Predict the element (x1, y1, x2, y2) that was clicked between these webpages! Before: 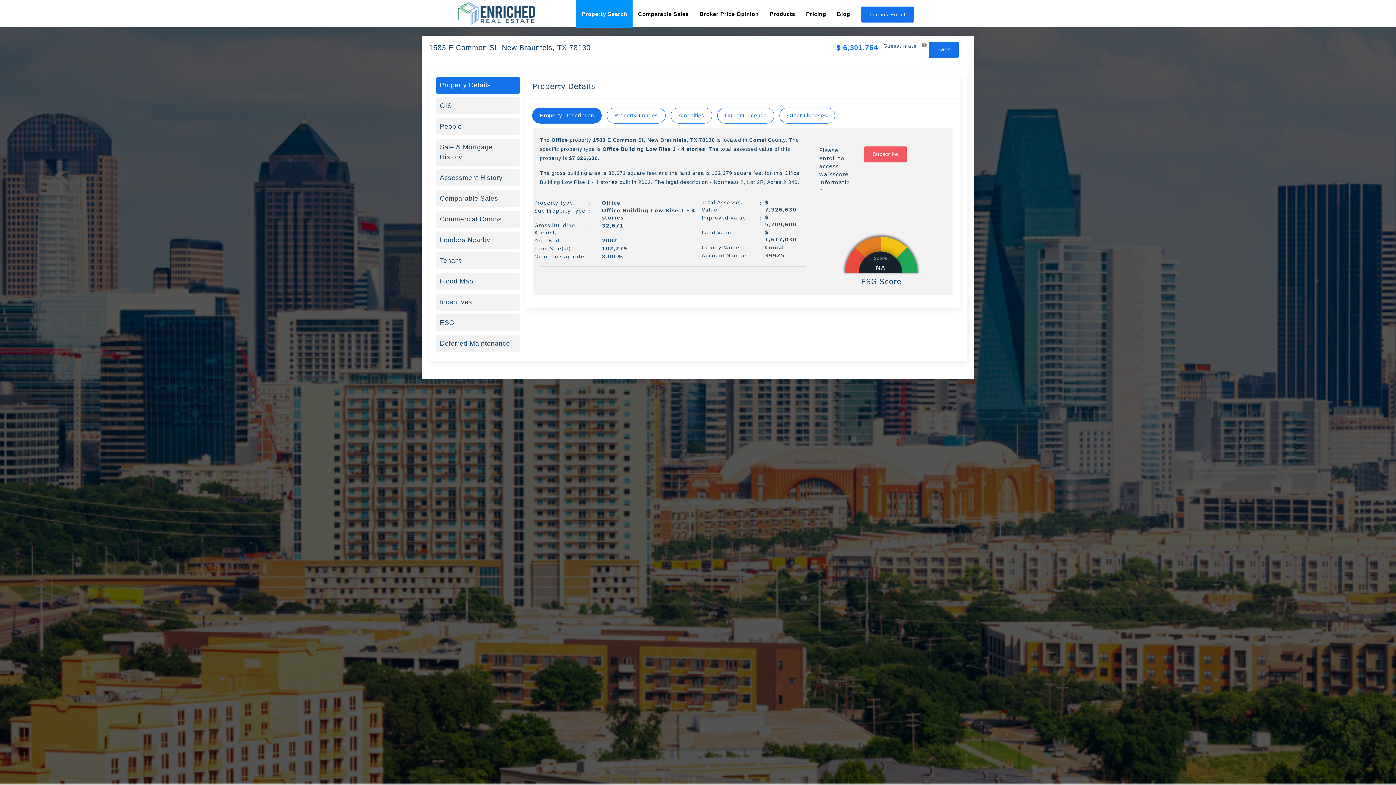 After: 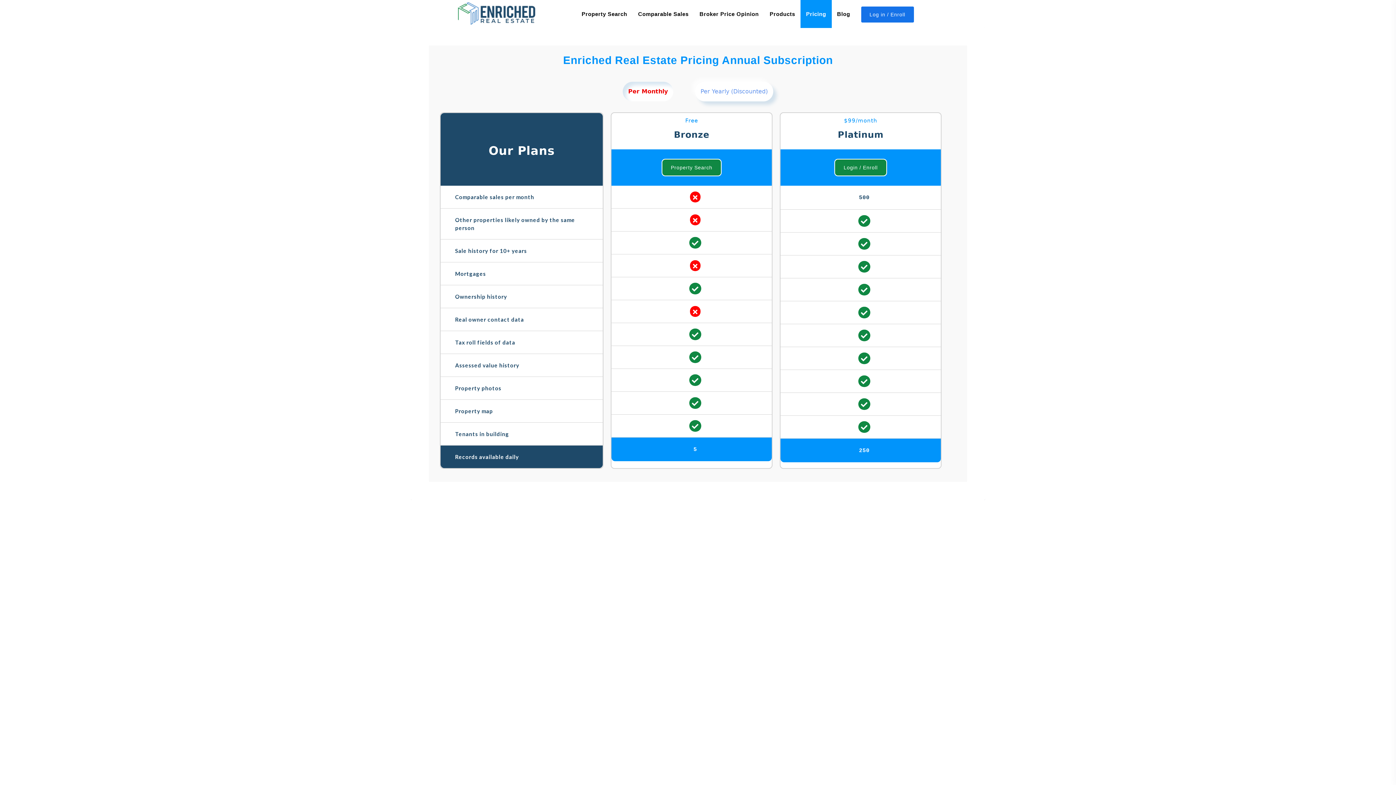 Action: label: Subscribe bbox: (864, 146, 906, 162)